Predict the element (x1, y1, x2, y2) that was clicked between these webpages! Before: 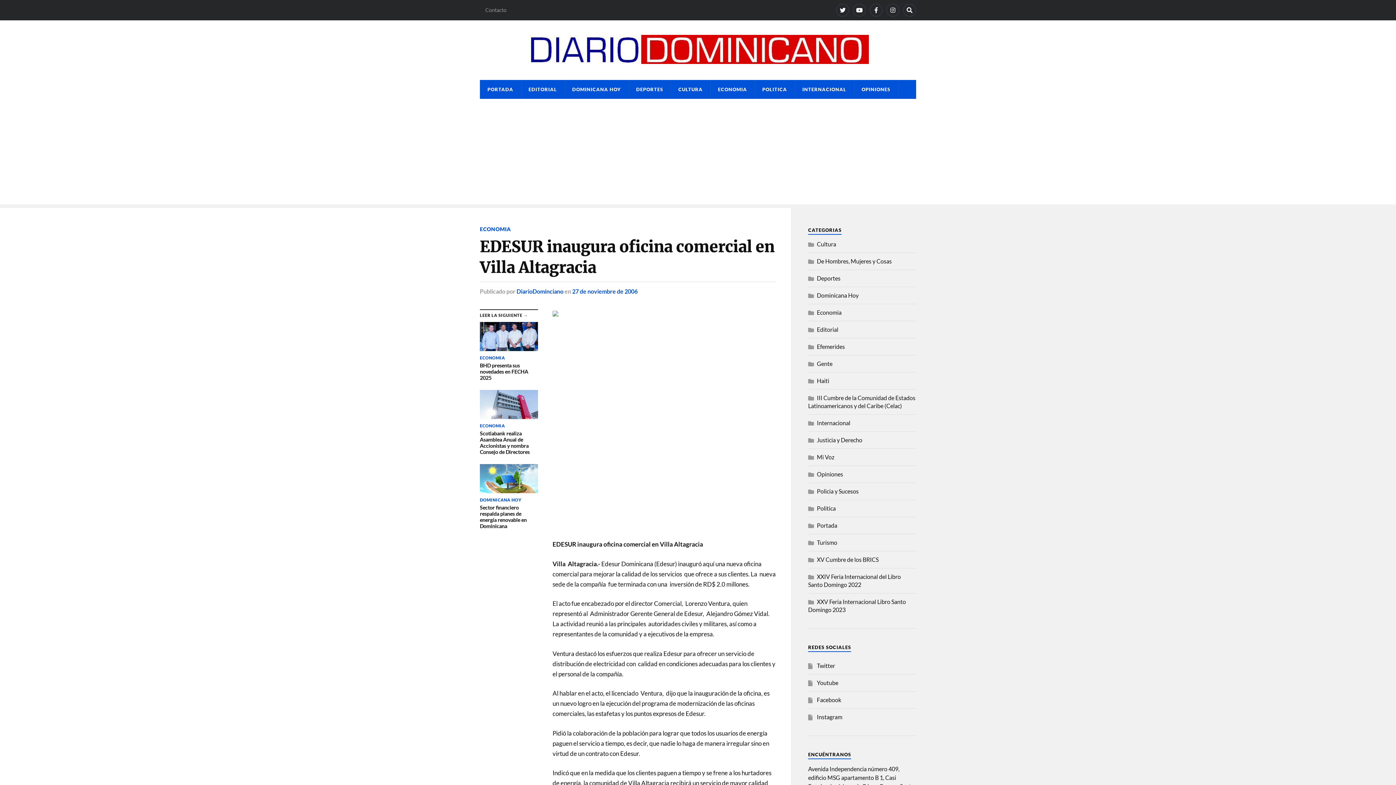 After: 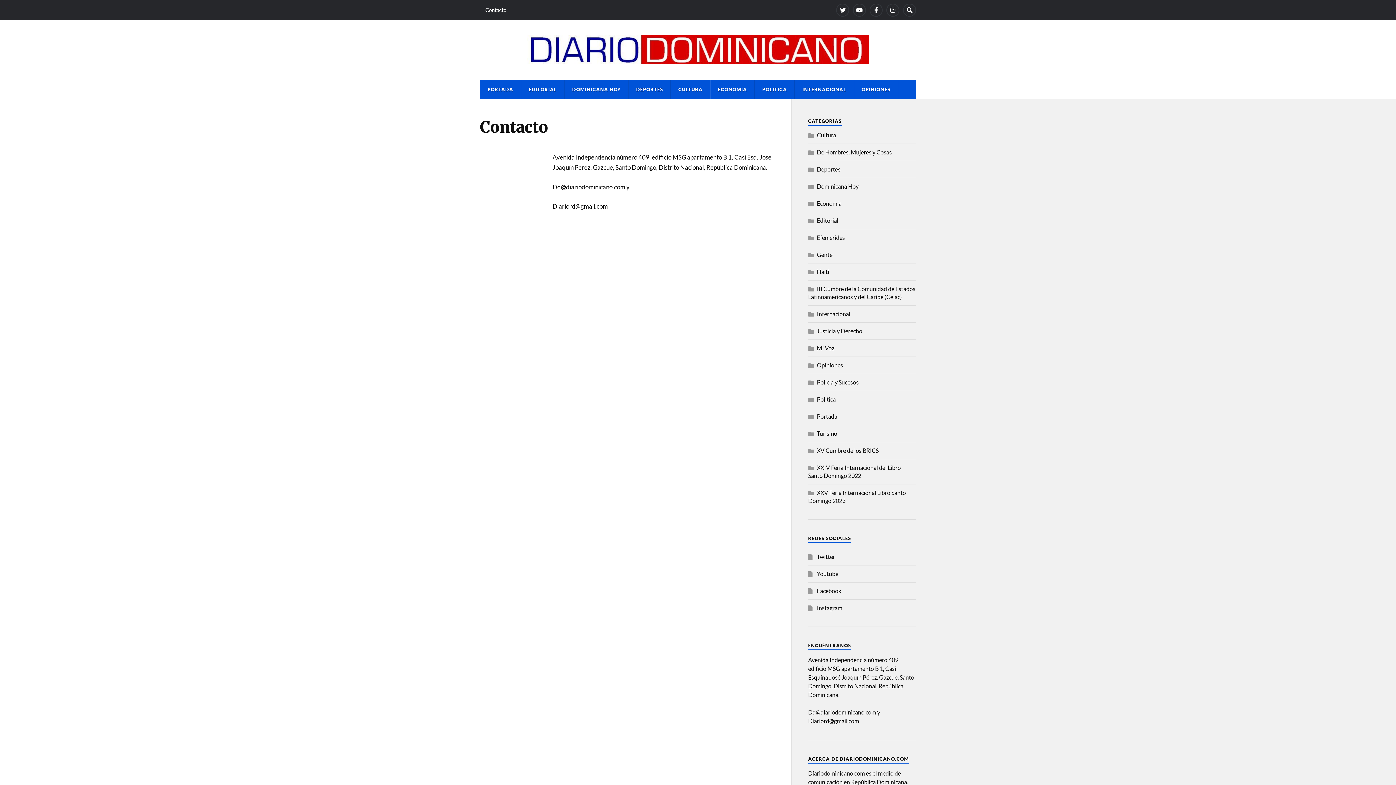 Action: bbox: (480, 0, 512, 20) label: Contacto